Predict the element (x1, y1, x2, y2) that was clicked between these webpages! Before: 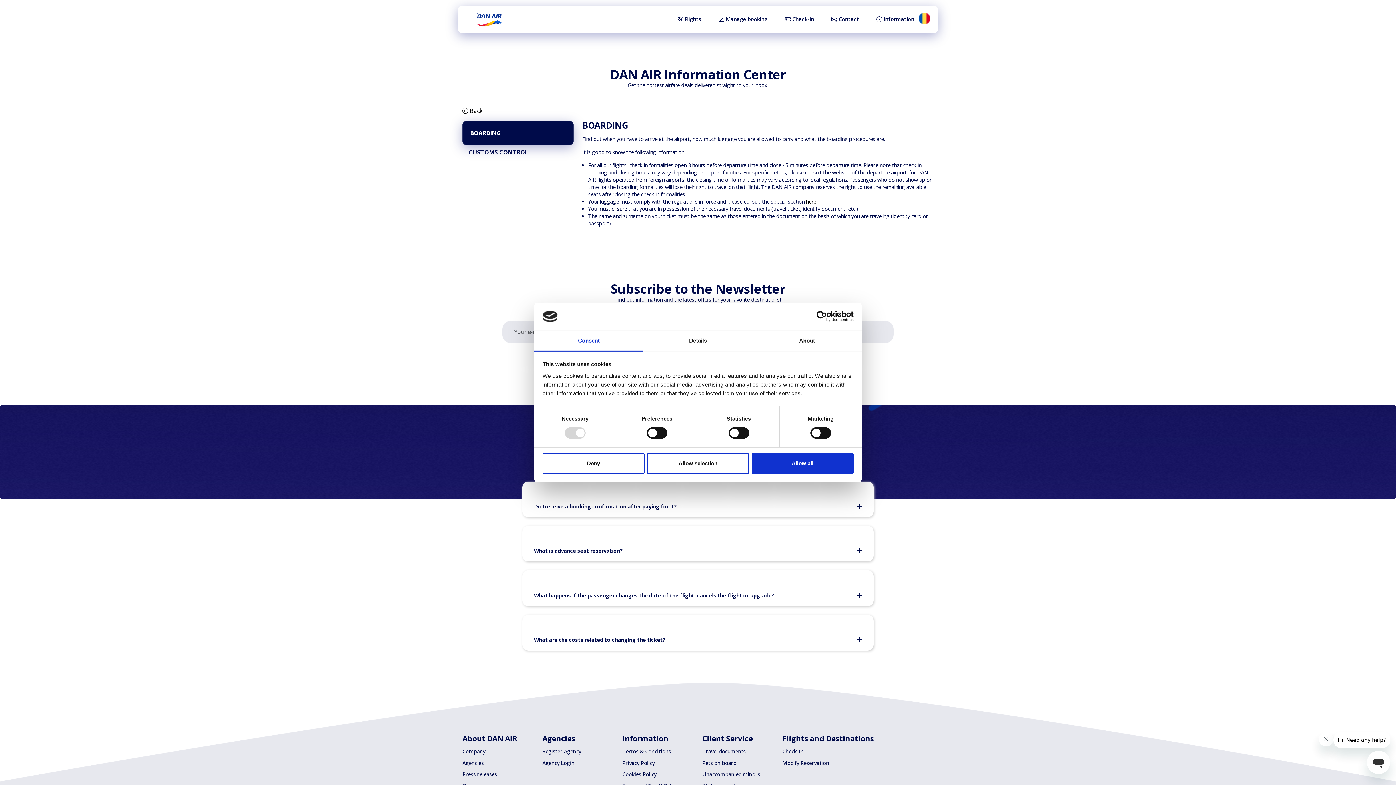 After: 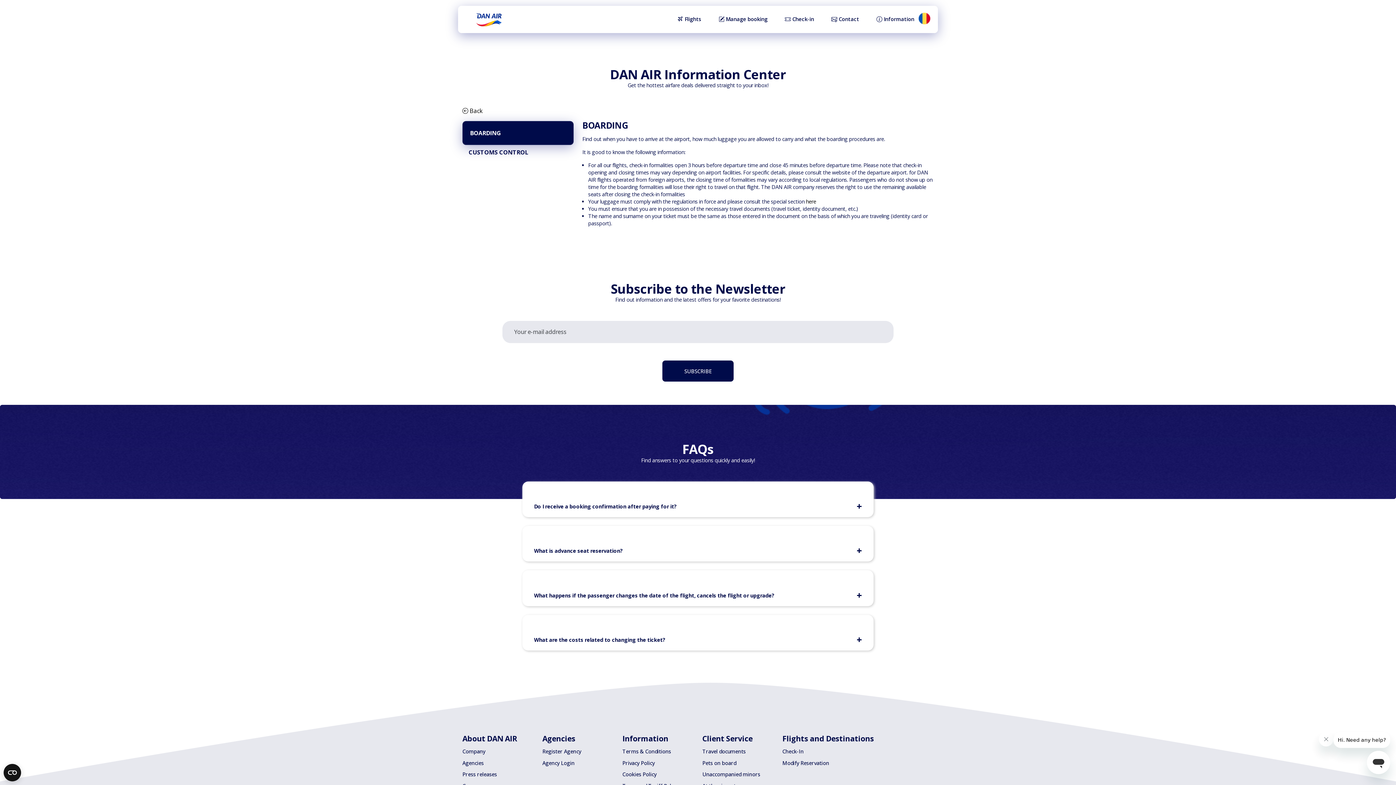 Action: bbox: (647, 453, 749, 474) label: Allow selection